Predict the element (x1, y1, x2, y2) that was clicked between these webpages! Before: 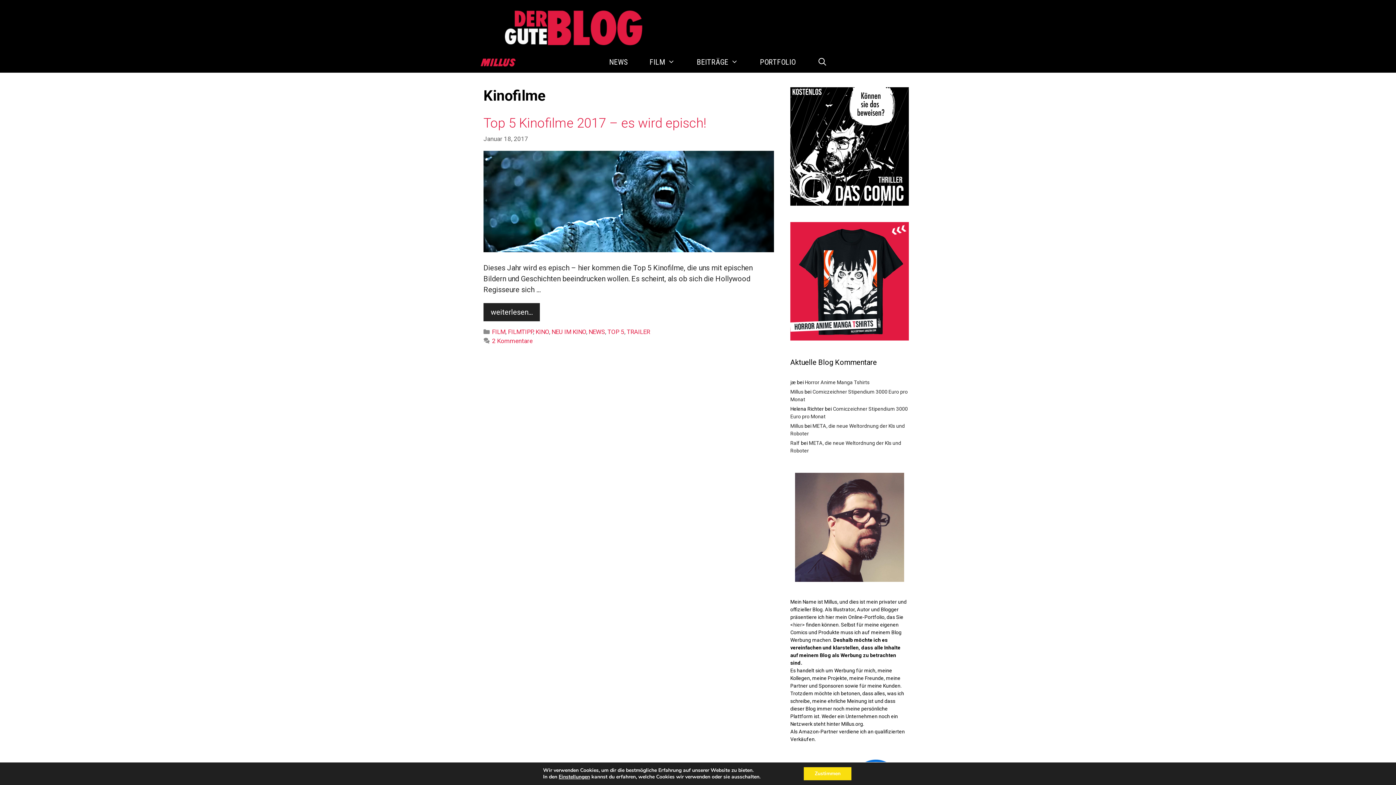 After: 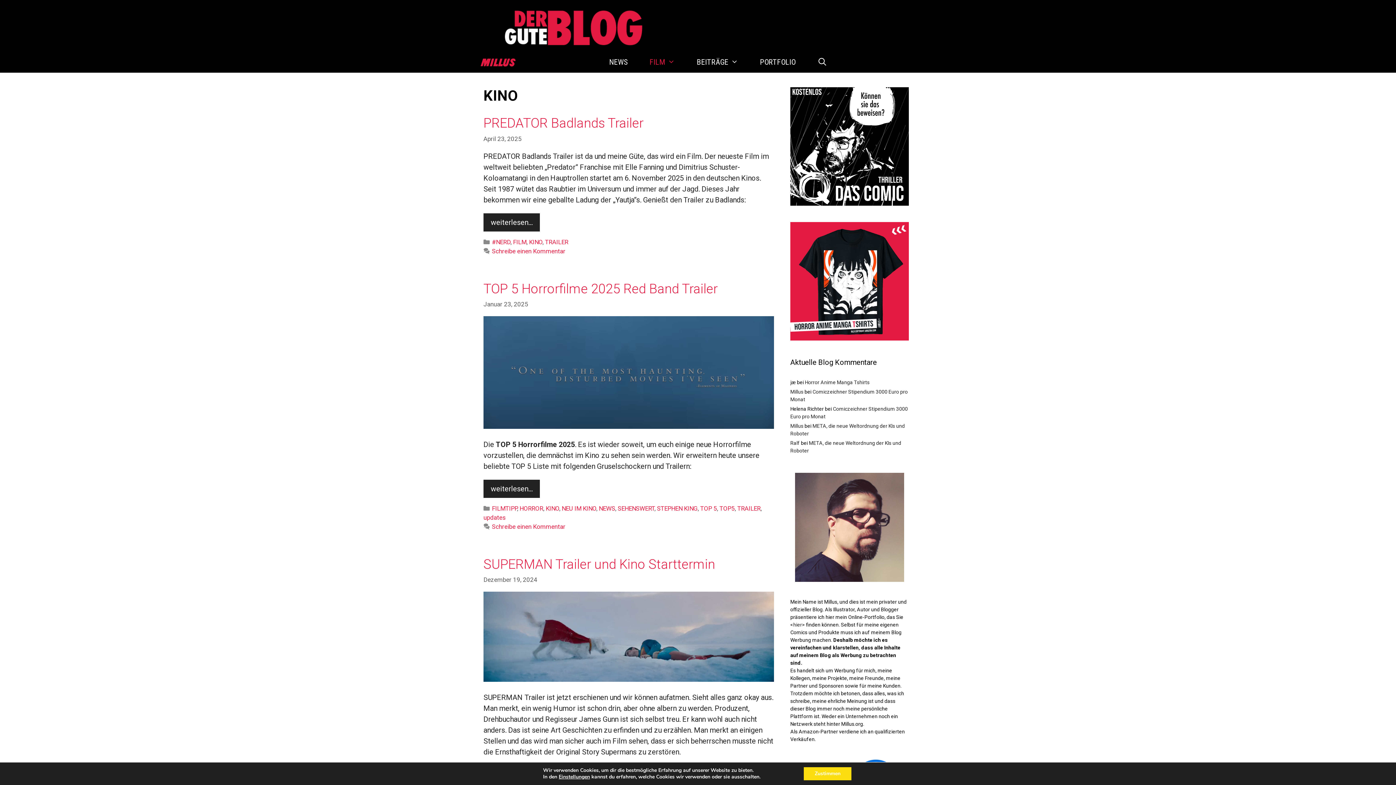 Action: label: KINO bbox: (535, 328, 549, 335)